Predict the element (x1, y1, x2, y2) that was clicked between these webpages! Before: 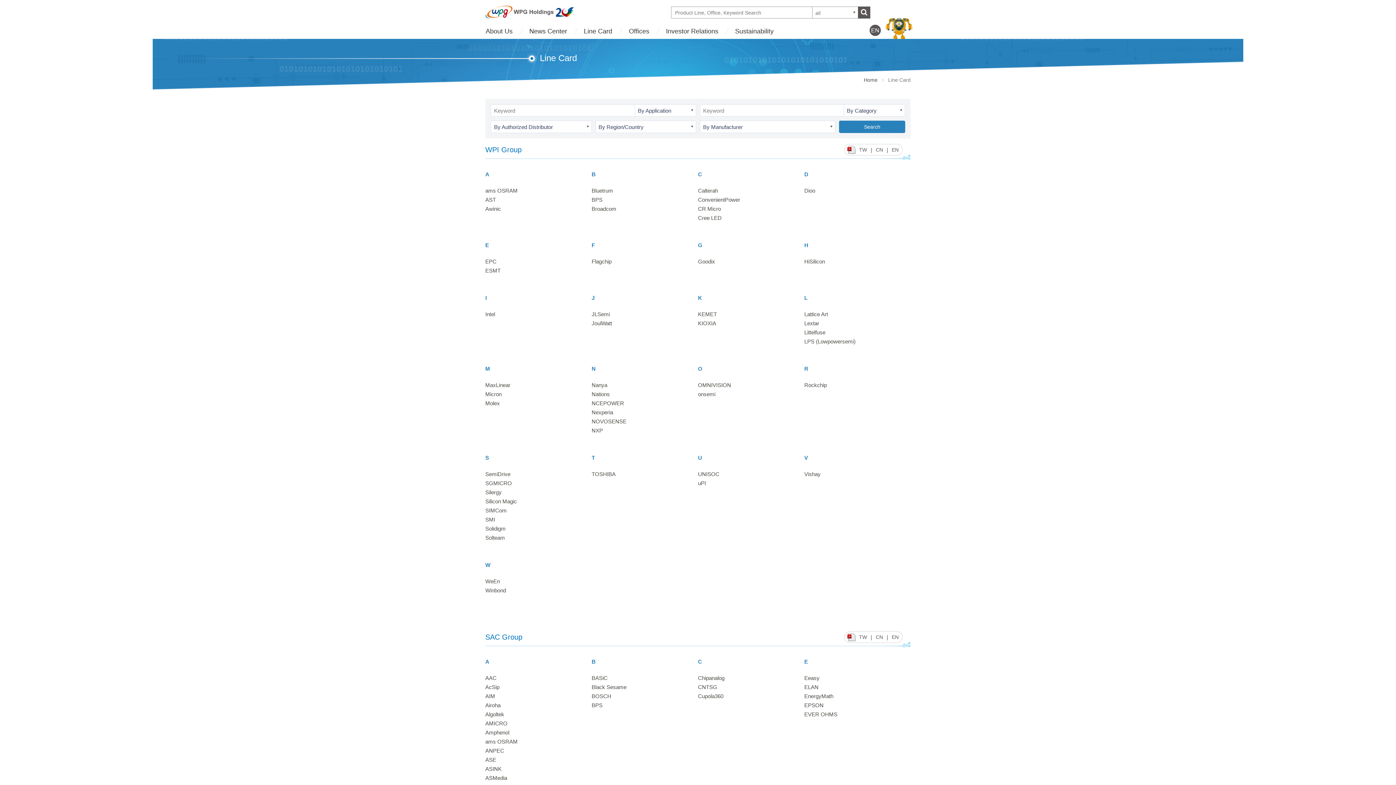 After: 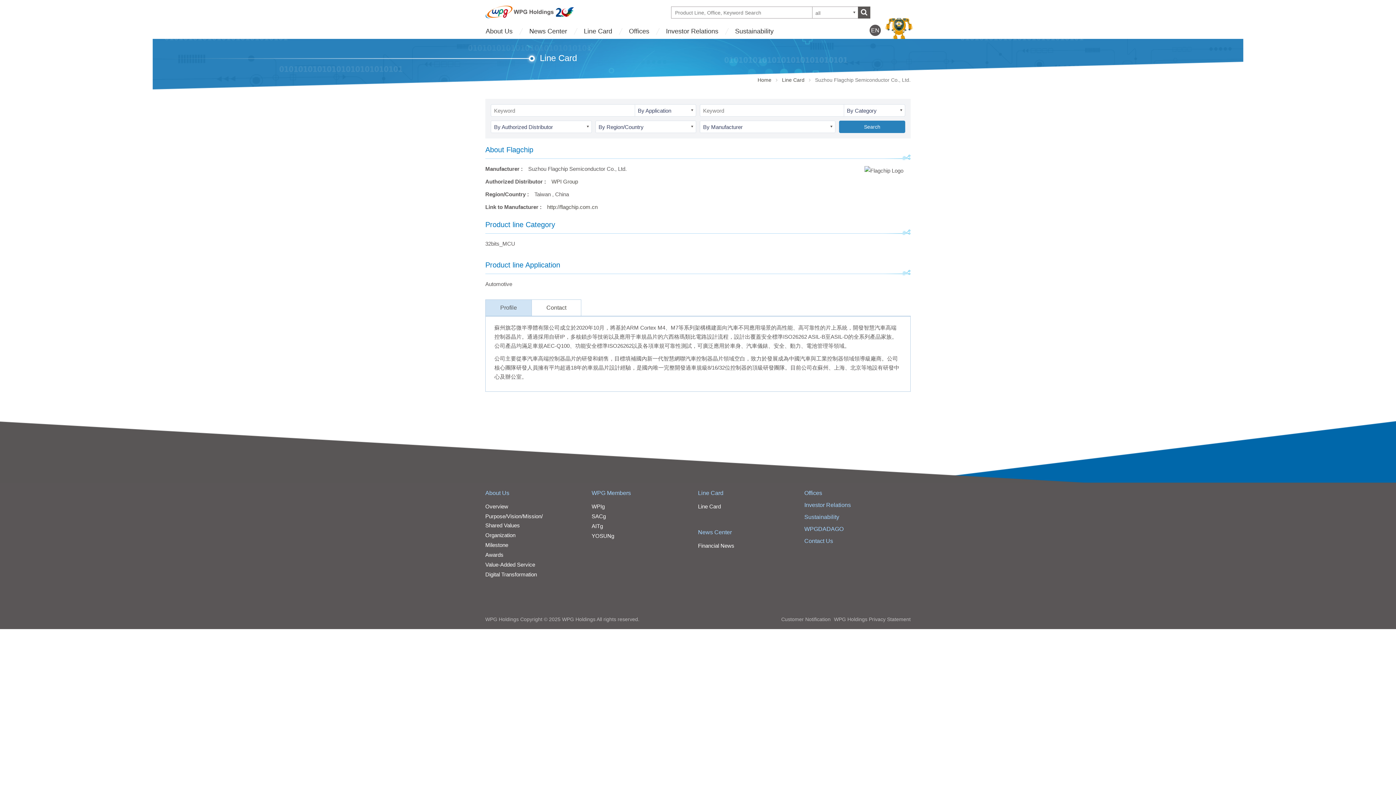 Action: bbox: (591, 258, 611, 264) label: Flagchip